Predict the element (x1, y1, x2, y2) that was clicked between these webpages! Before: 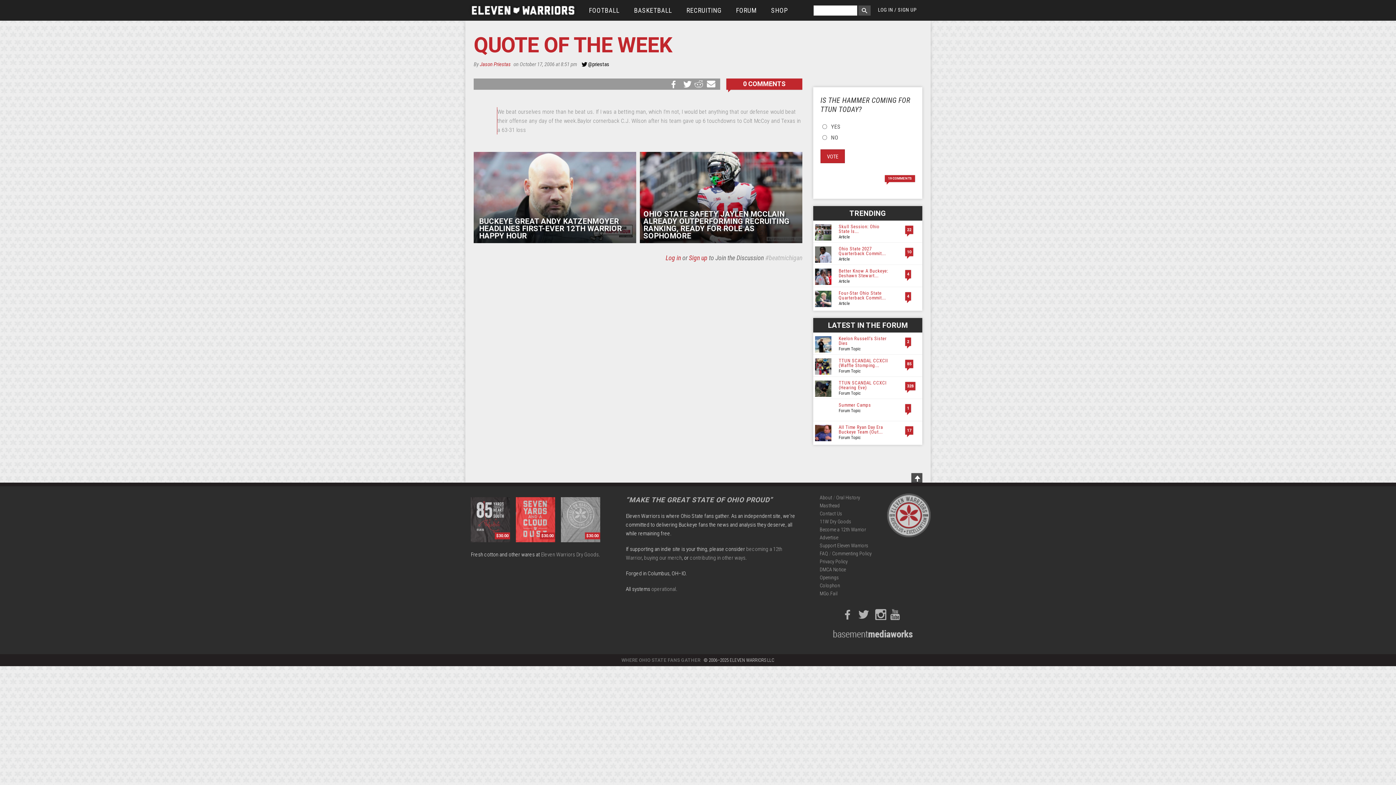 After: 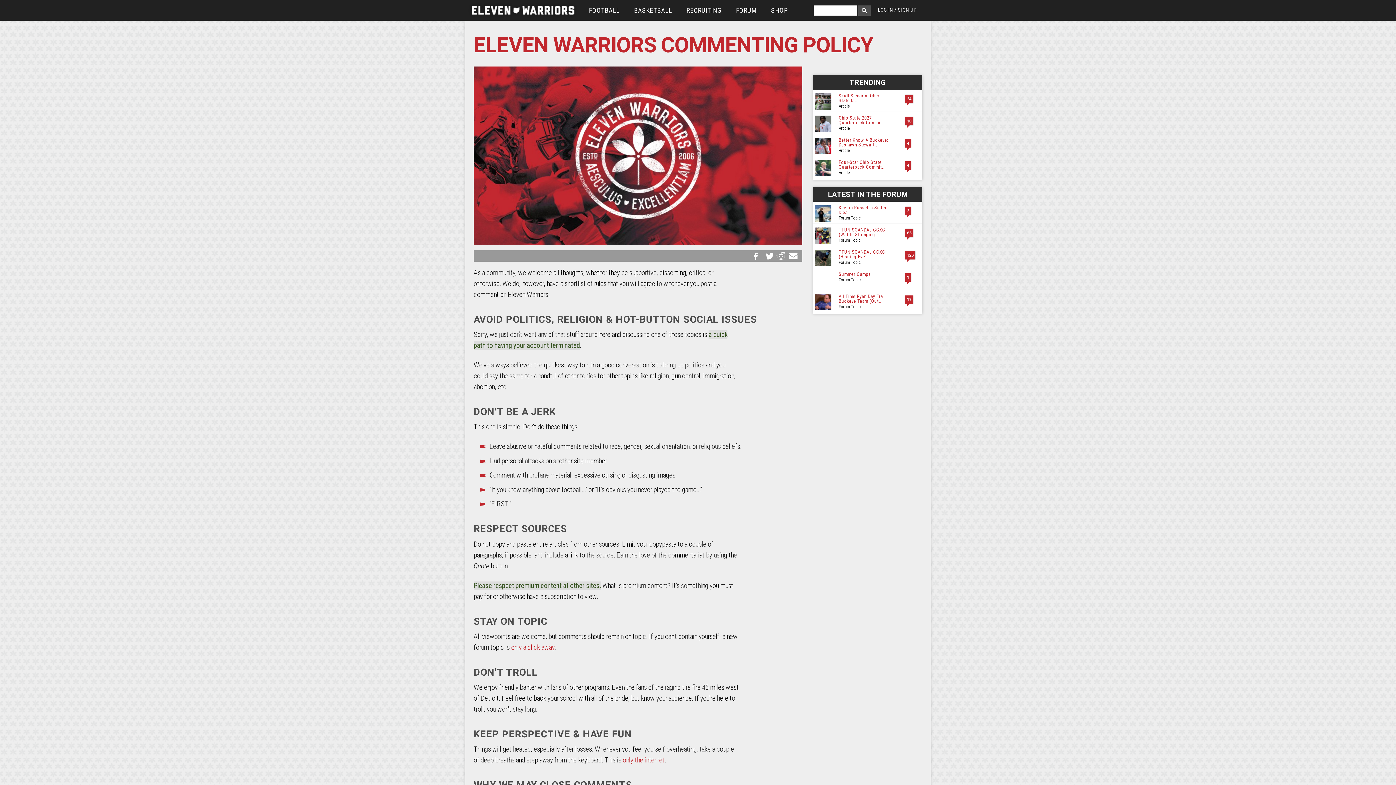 Action: label: Commenting Policy bbox: (832, 550, 872, 556)